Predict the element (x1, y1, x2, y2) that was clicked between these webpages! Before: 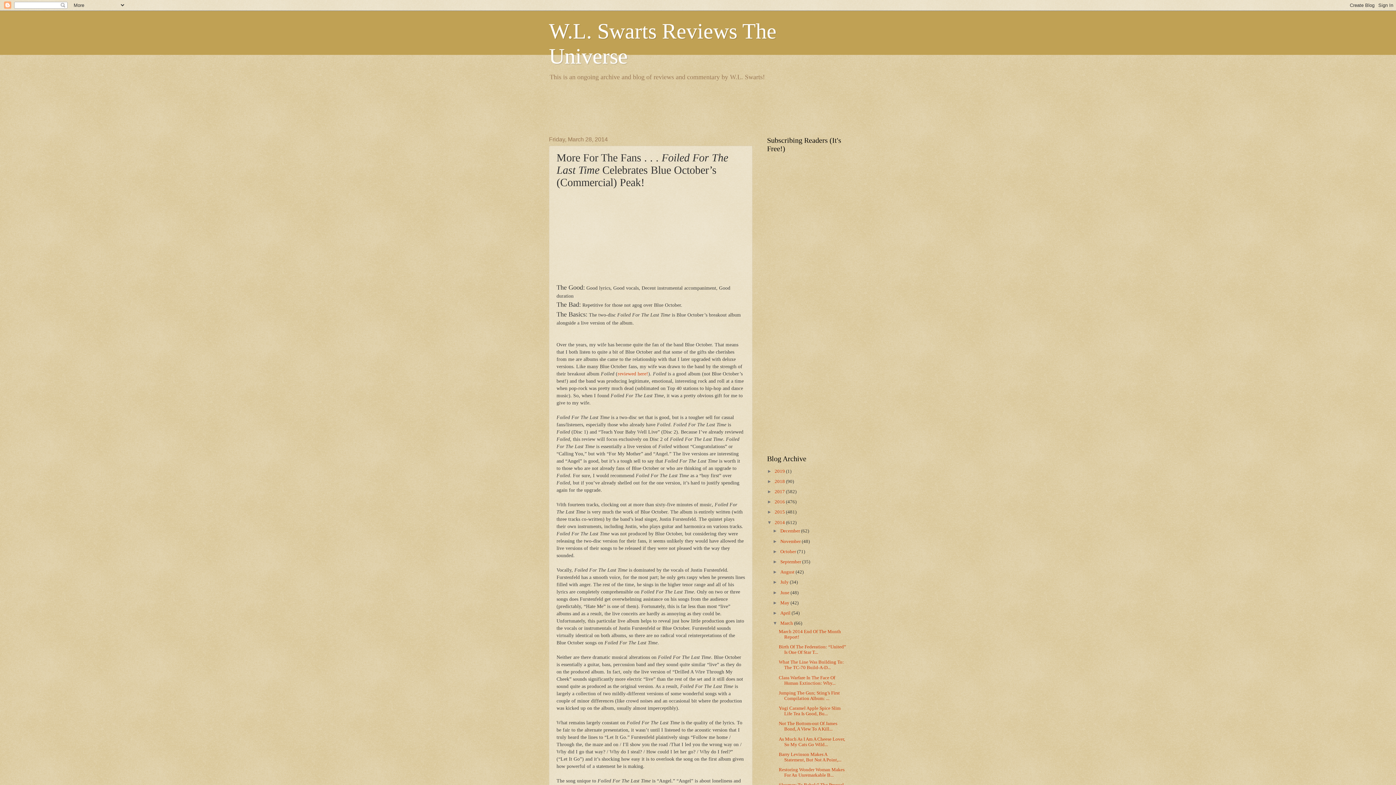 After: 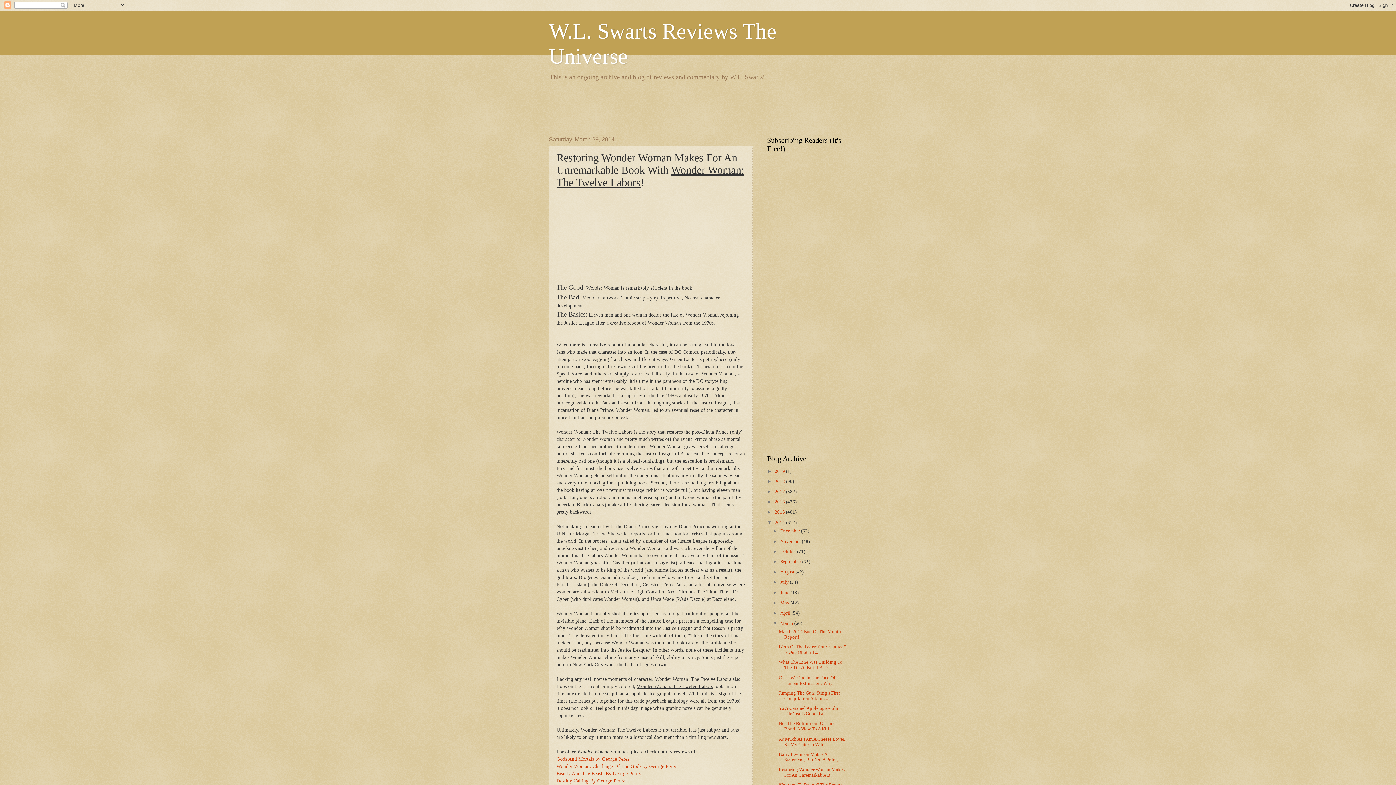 Action: label: Restoring Wonder Woman Makes For An Unremarkable B... bbox: (778, 767, 844, 778)